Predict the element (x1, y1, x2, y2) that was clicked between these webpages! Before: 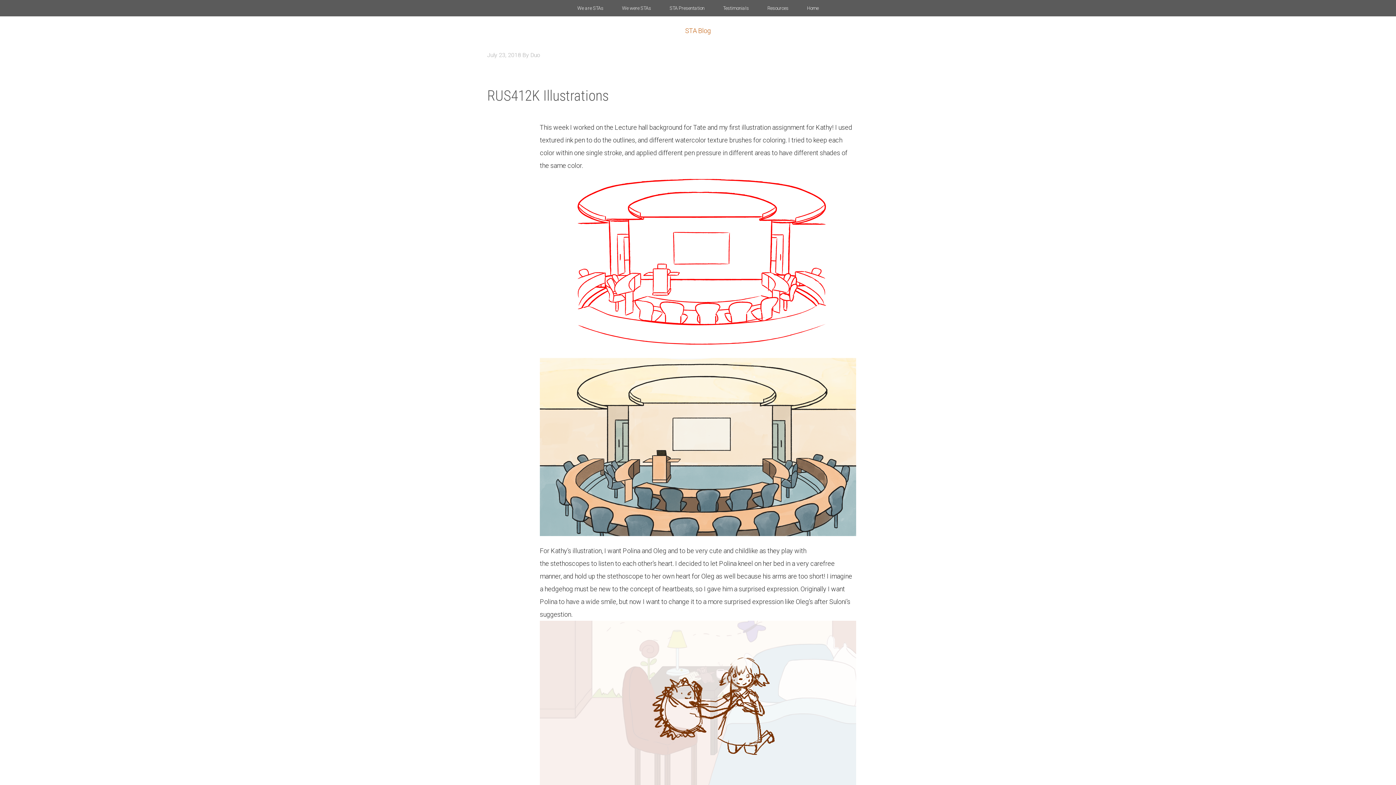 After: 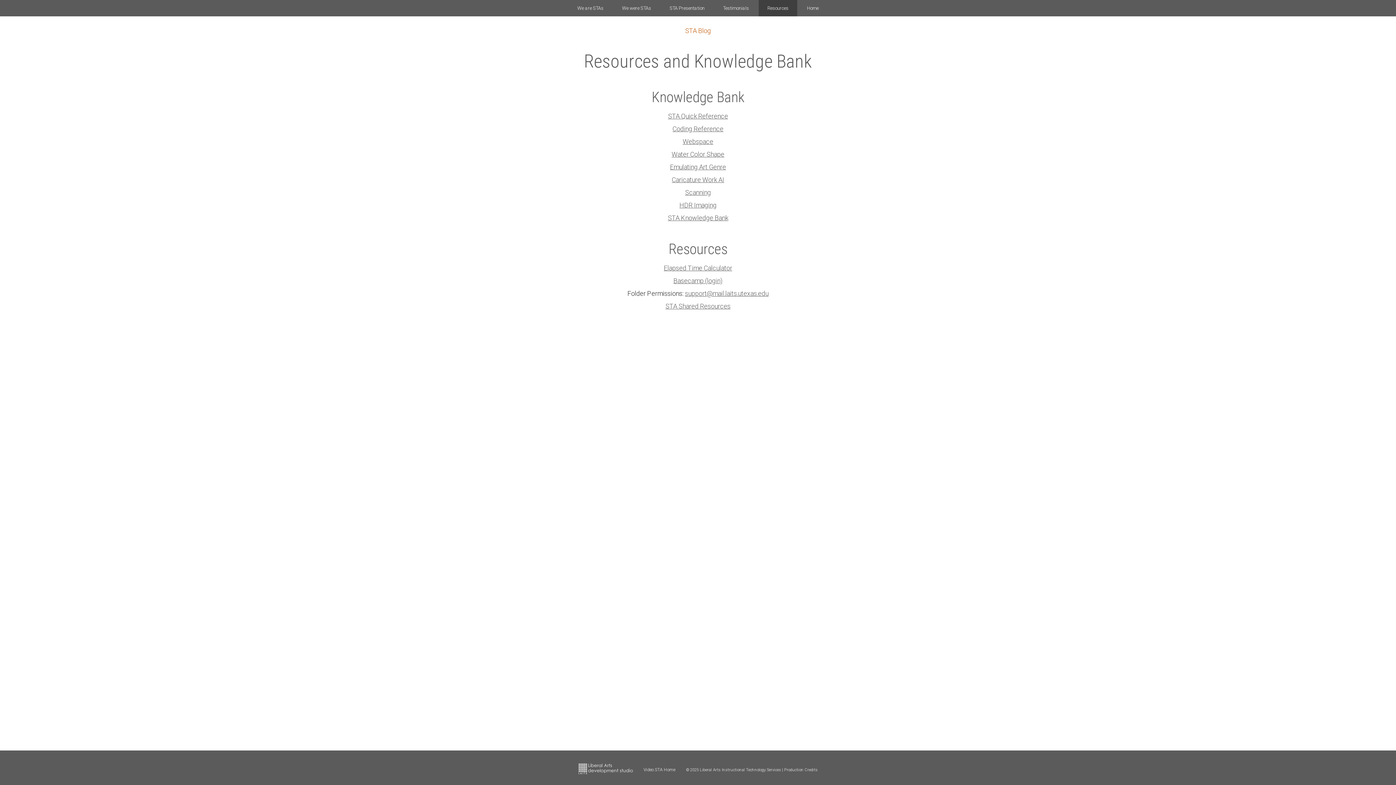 Action: label: Resources bbox: (758, 0, 797, 16)